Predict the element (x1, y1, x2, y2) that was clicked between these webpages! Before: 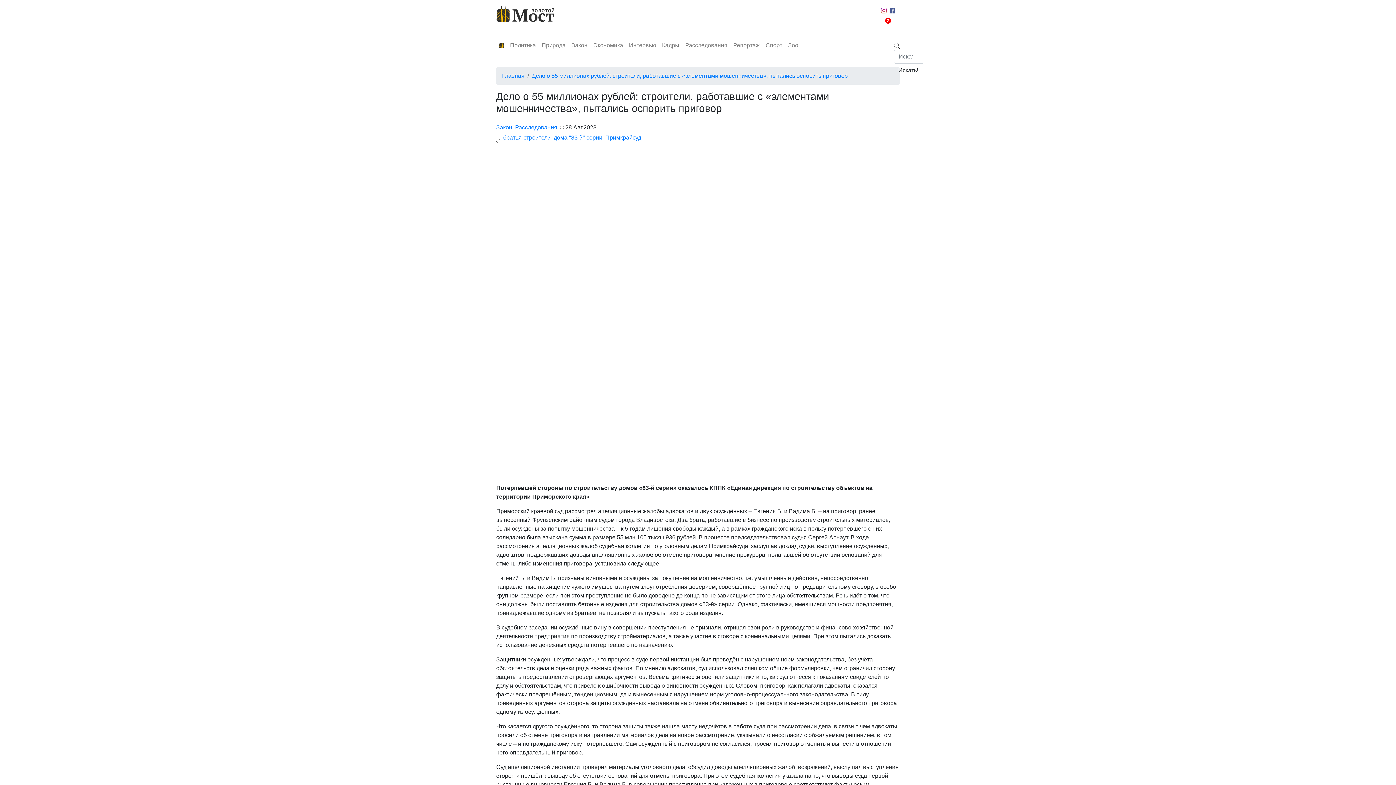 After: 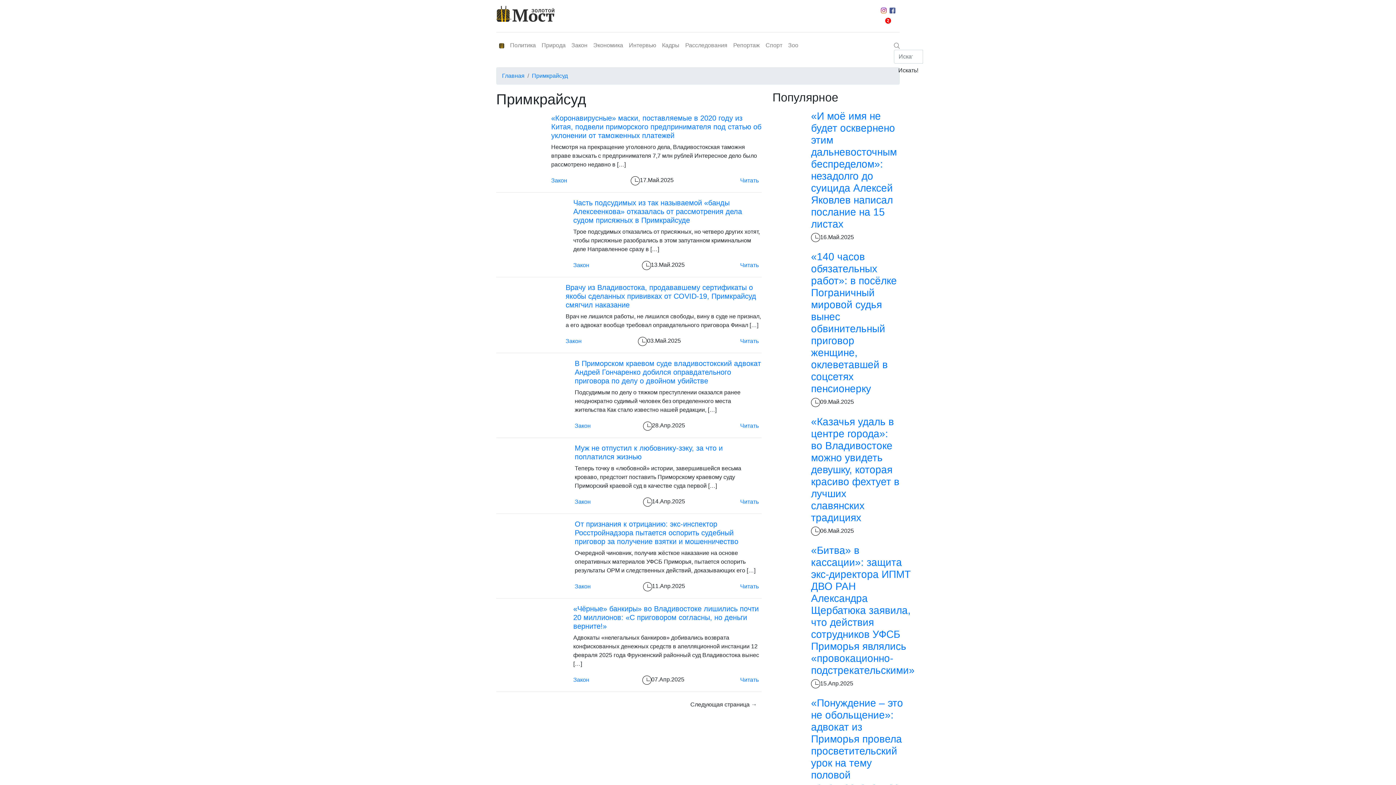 Action: bbox: (605, 134, 641, 140) label: Примкрайсуд